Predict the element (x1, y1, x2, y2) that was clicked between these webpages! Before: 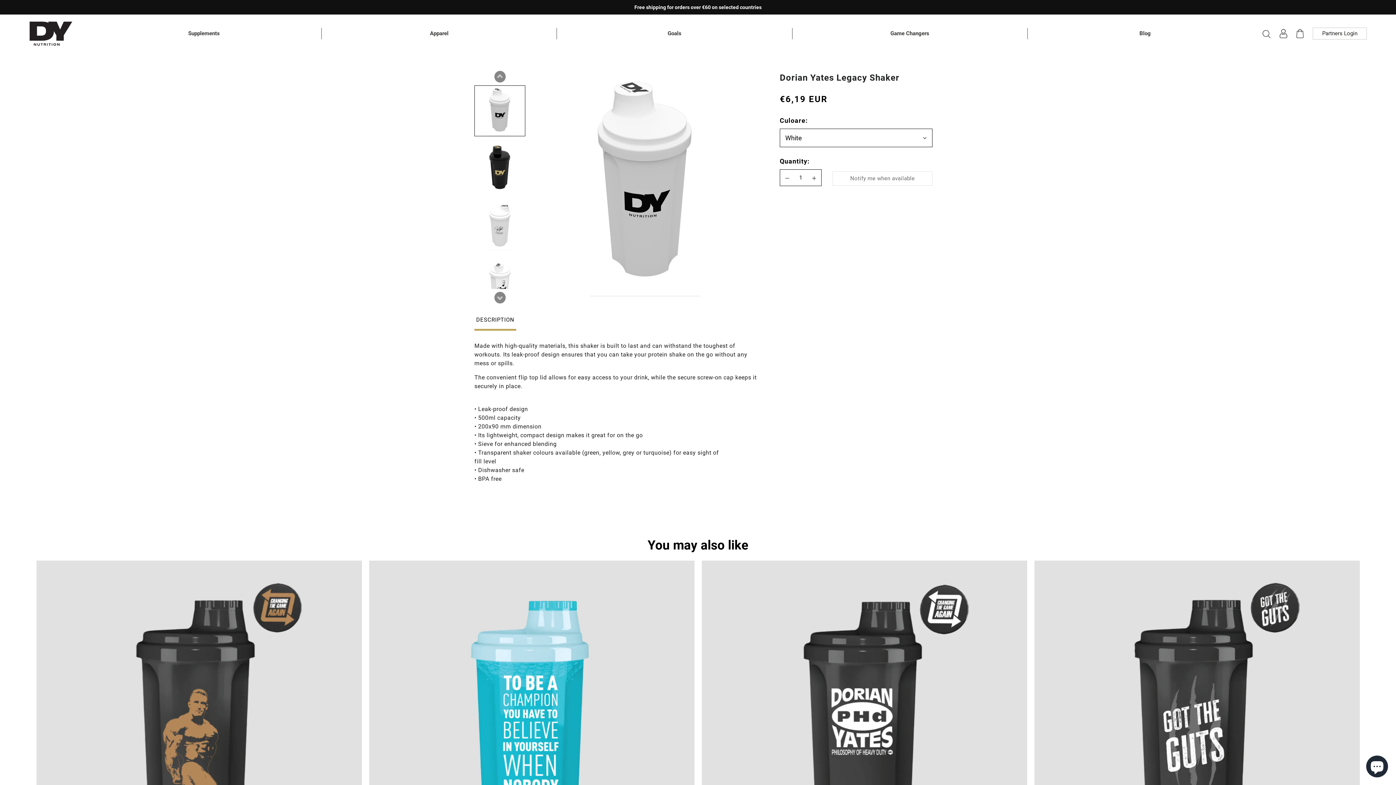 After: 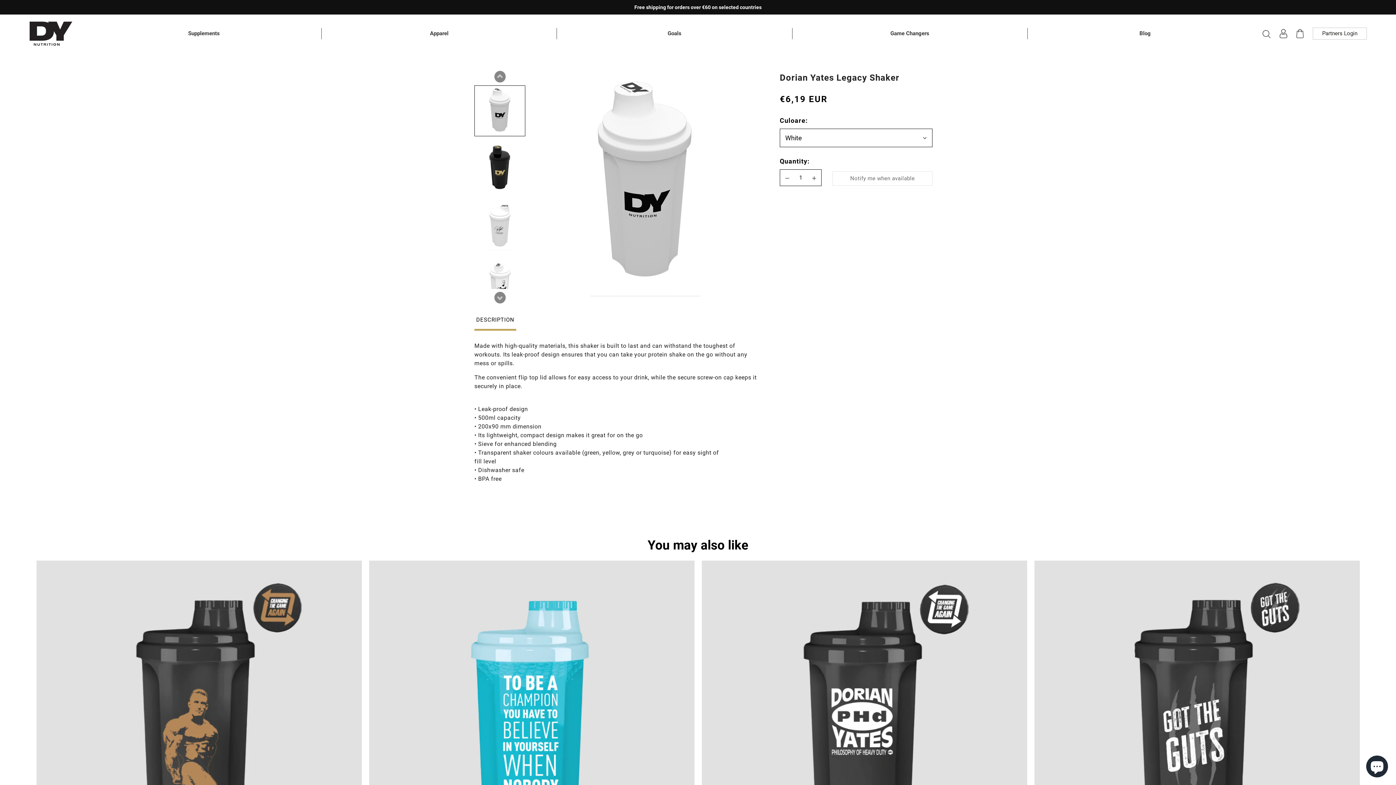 Action: label: Goals bbox: (566, 28, 783, 39)